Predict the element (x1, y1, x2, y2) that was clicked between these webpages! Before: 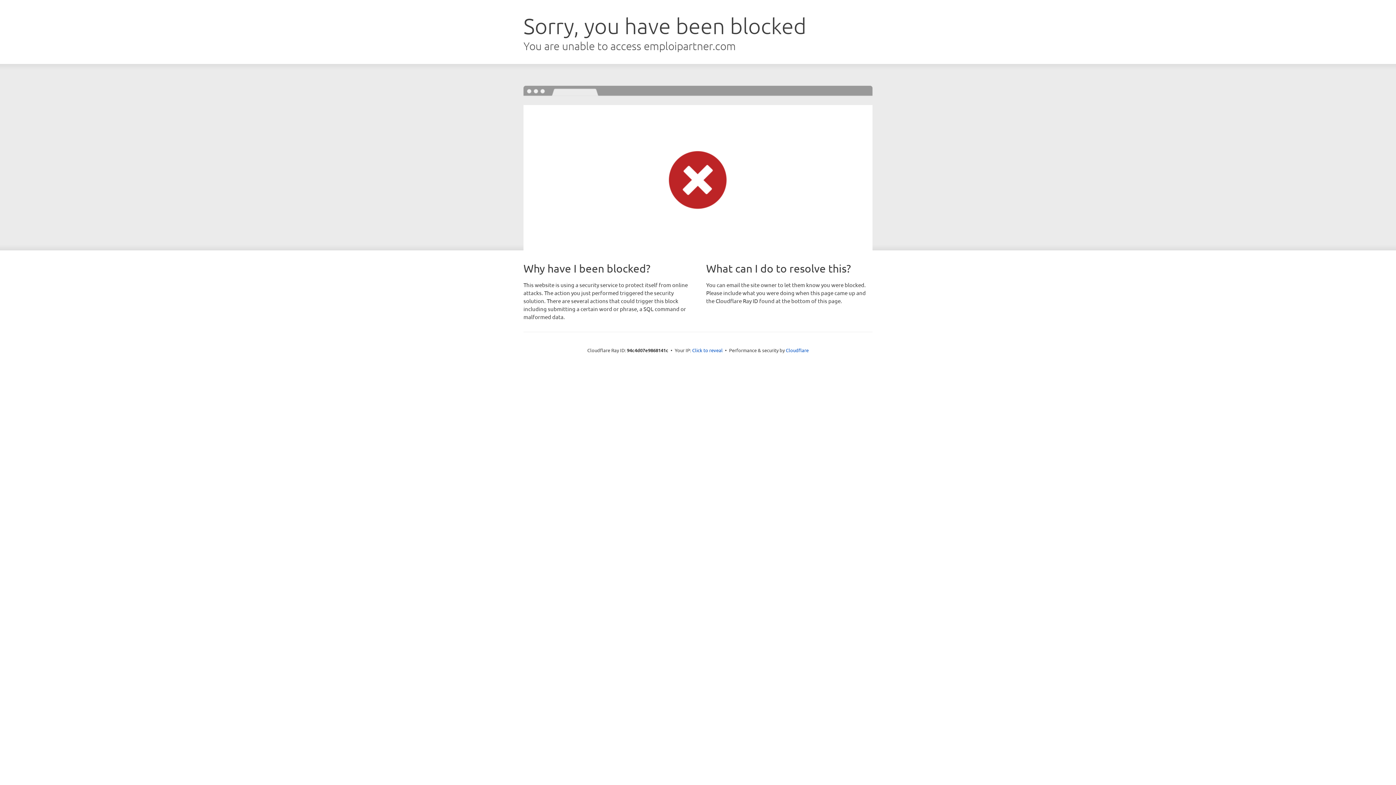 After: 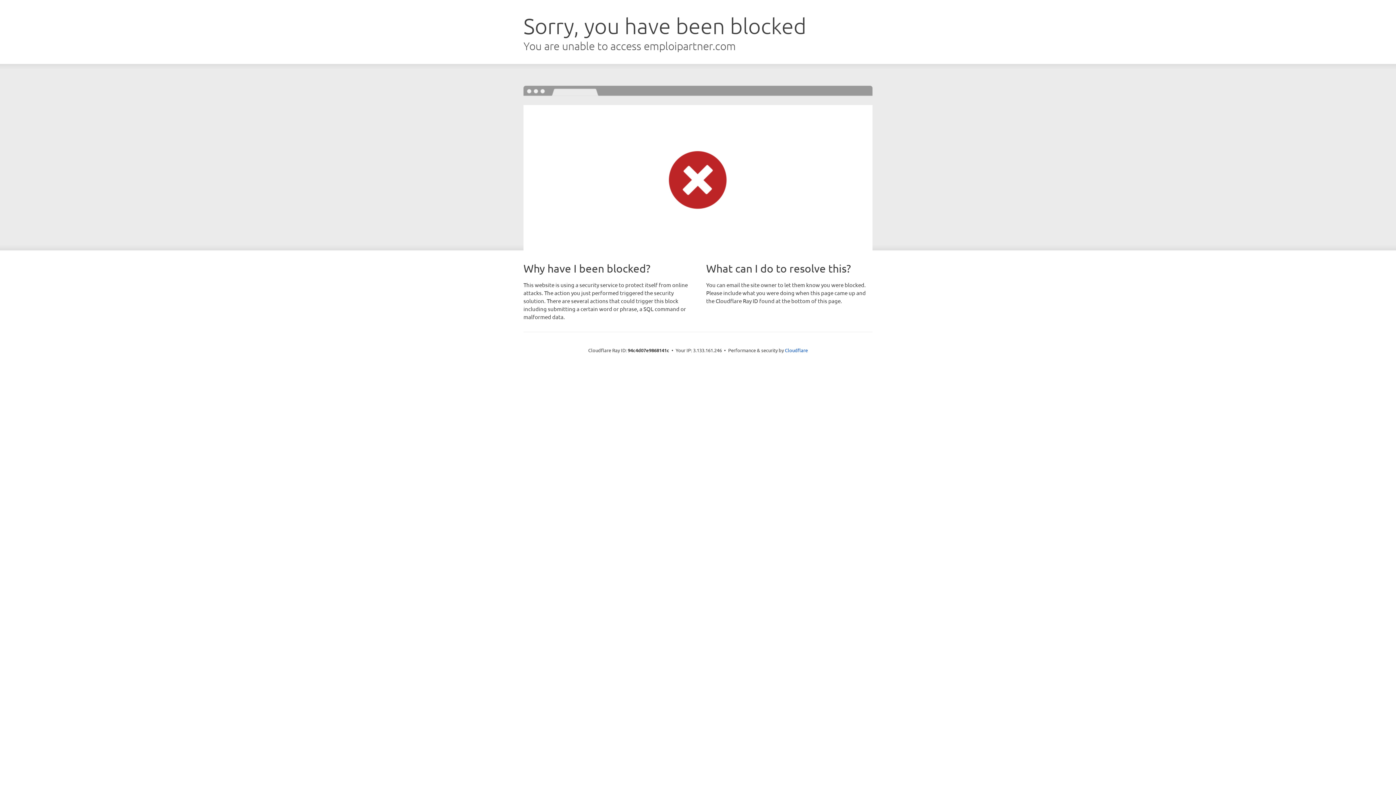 Action: label: Click to reveal bbox: (692, 346, 722, 353)